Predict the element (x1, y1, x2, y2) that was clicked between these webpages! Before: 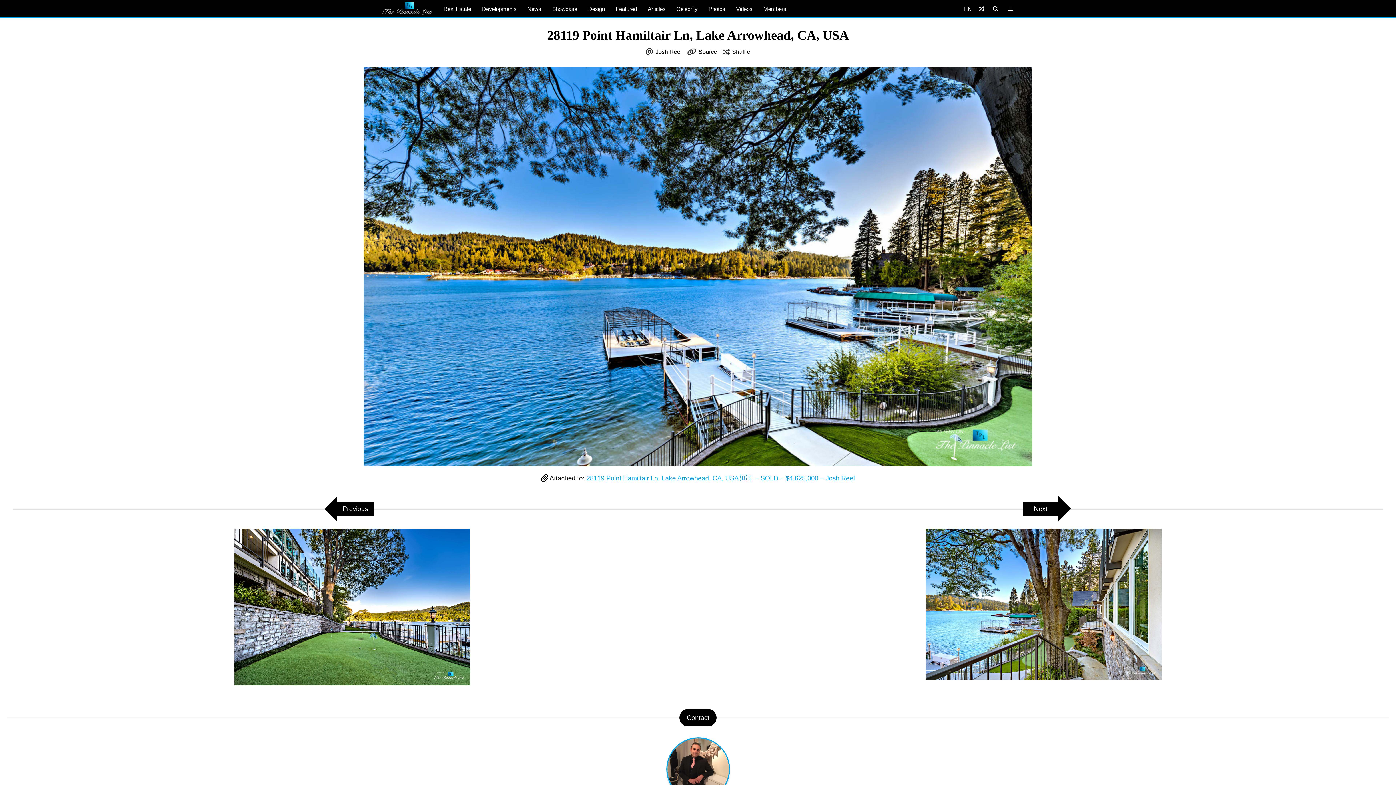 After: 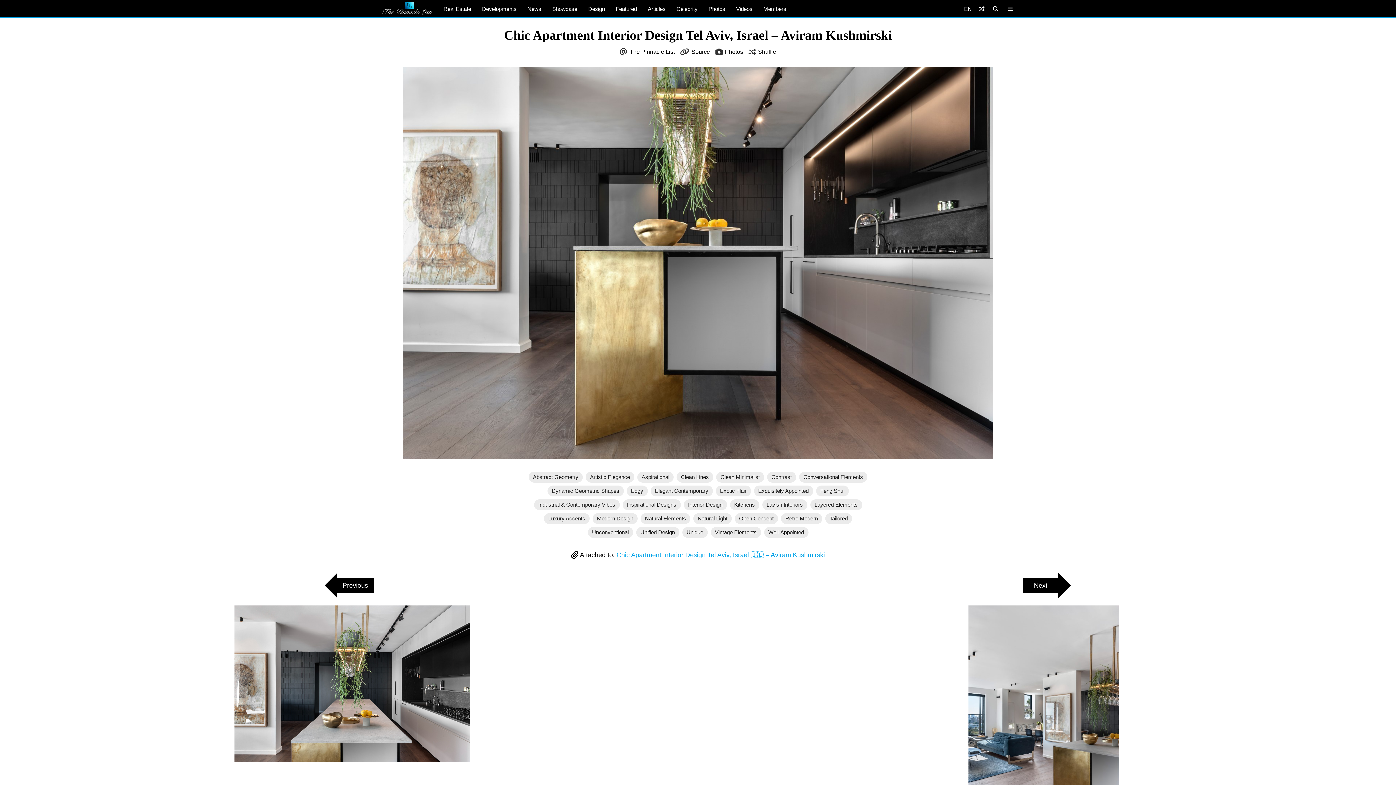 Action: label: Shuffle bbox: (732, 48, 750, 54)